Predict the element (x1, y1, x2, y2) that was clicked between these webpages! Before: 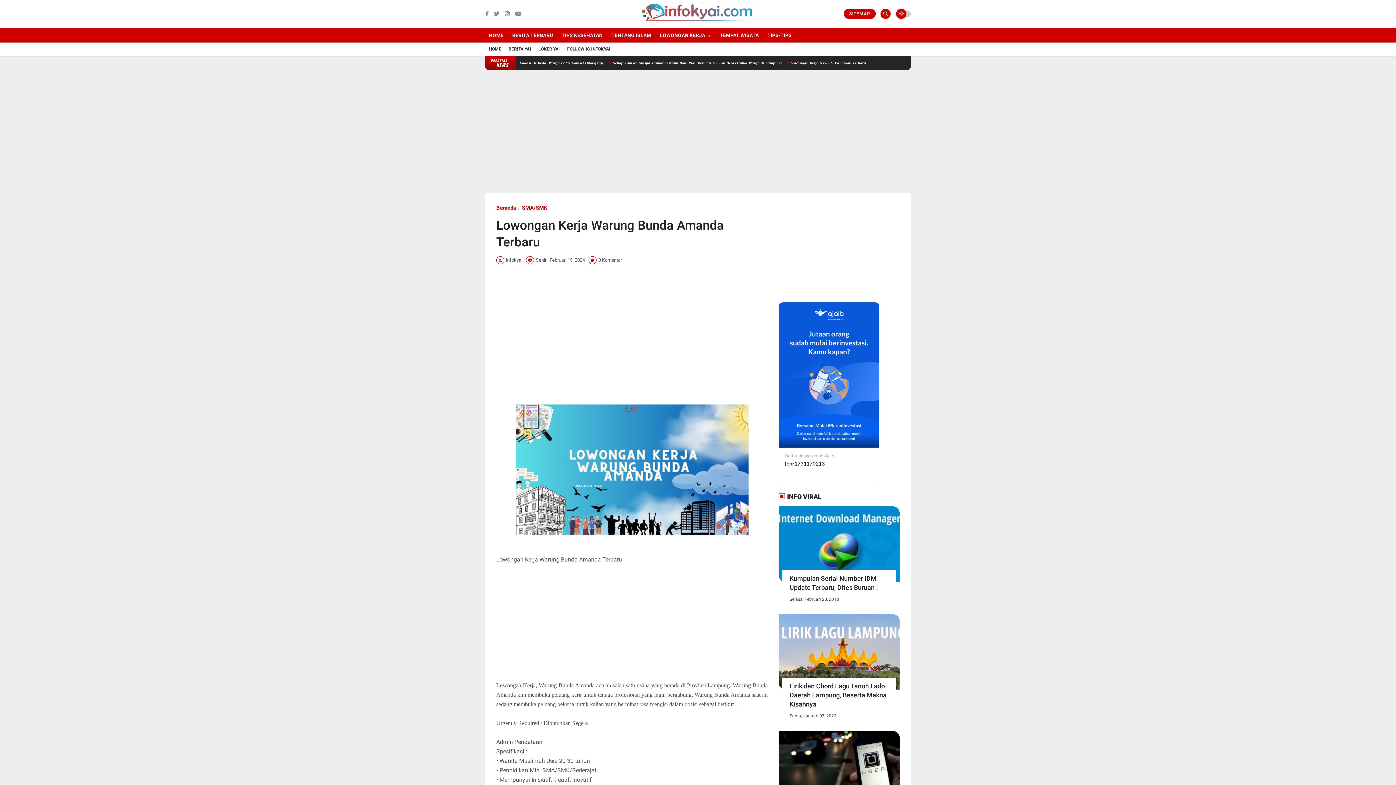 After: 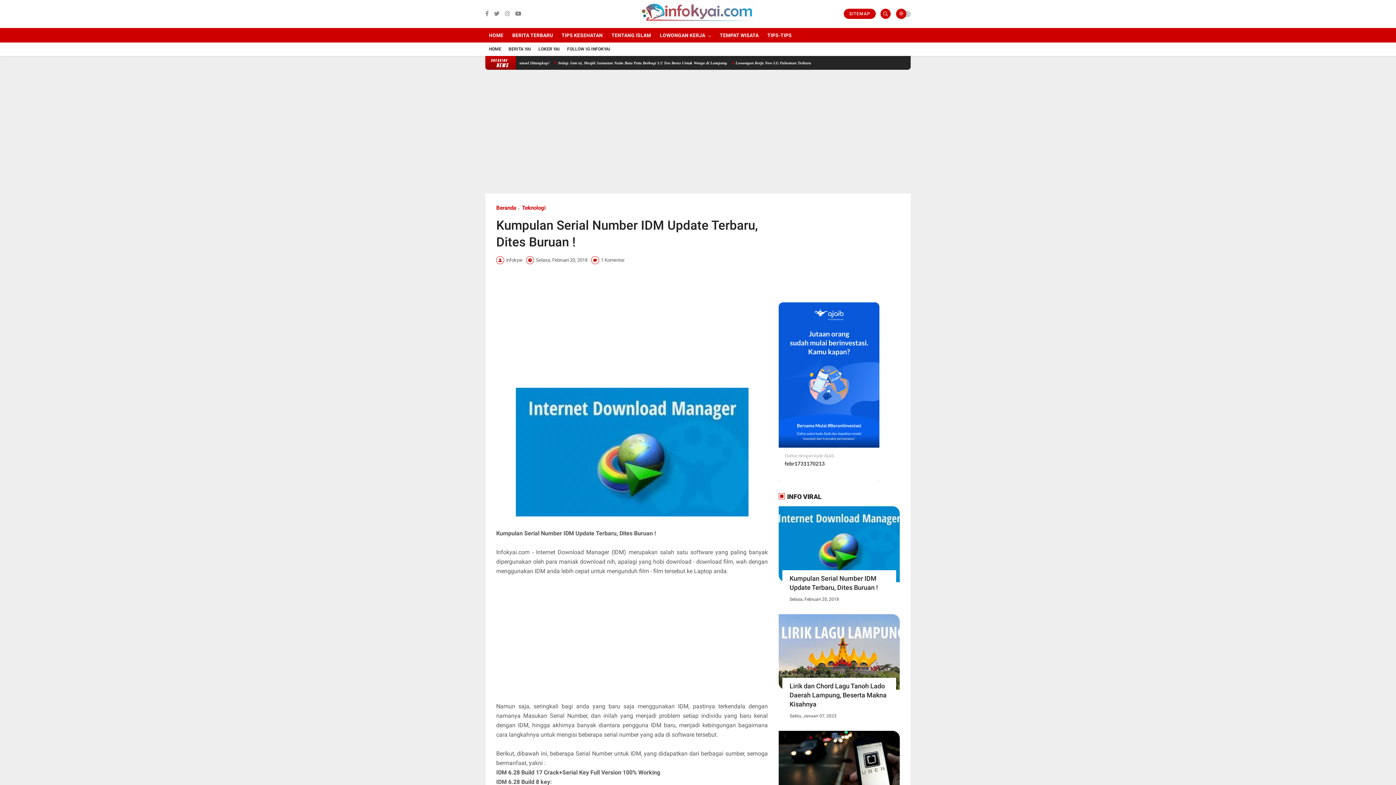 Action: bbox: (789, 574, 889, 592) label: Kumpulan Serial Number IDM Update Terbaru, Dites Buruan !